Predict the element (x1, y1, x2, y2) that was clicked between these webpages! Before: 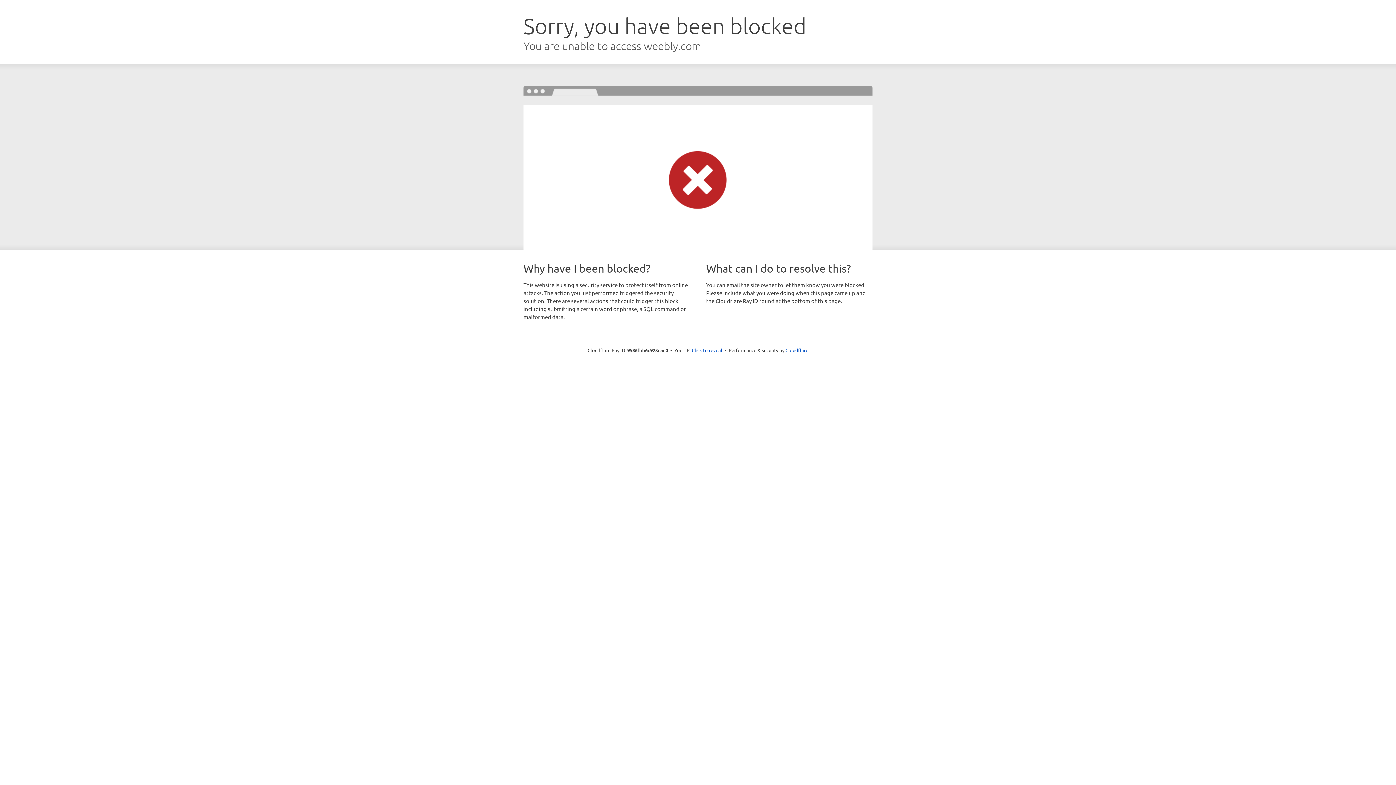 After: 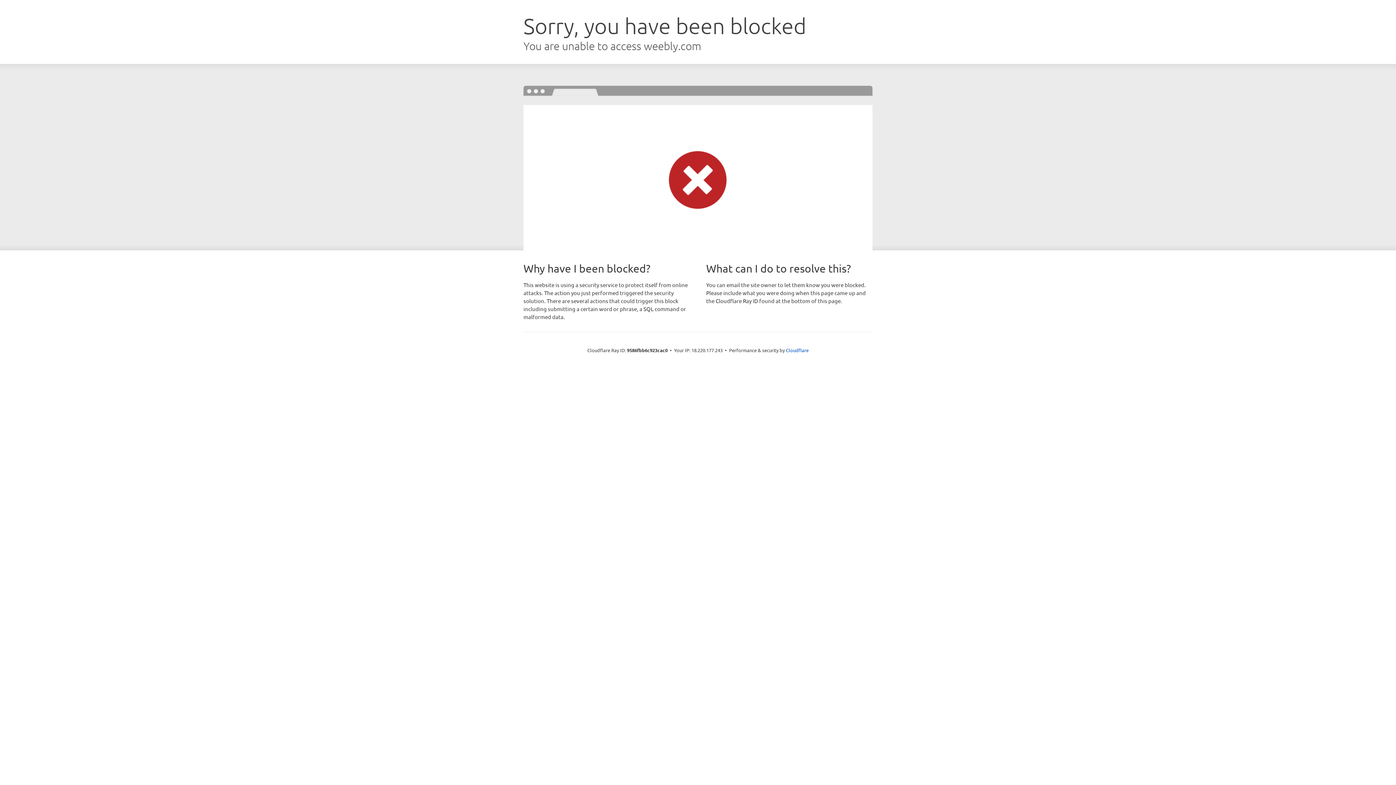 Action: label: Click to reveal bbox: (692, 346, 722, 353)